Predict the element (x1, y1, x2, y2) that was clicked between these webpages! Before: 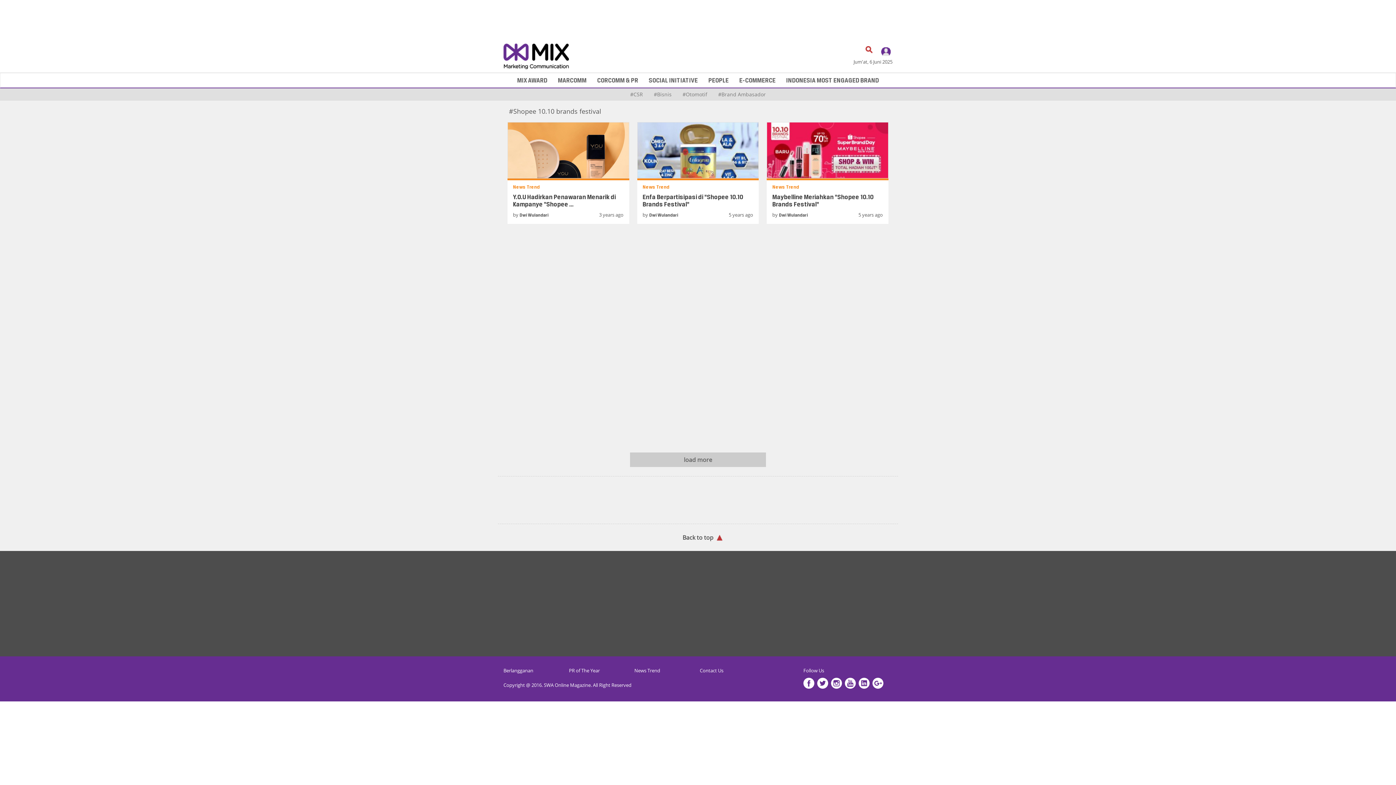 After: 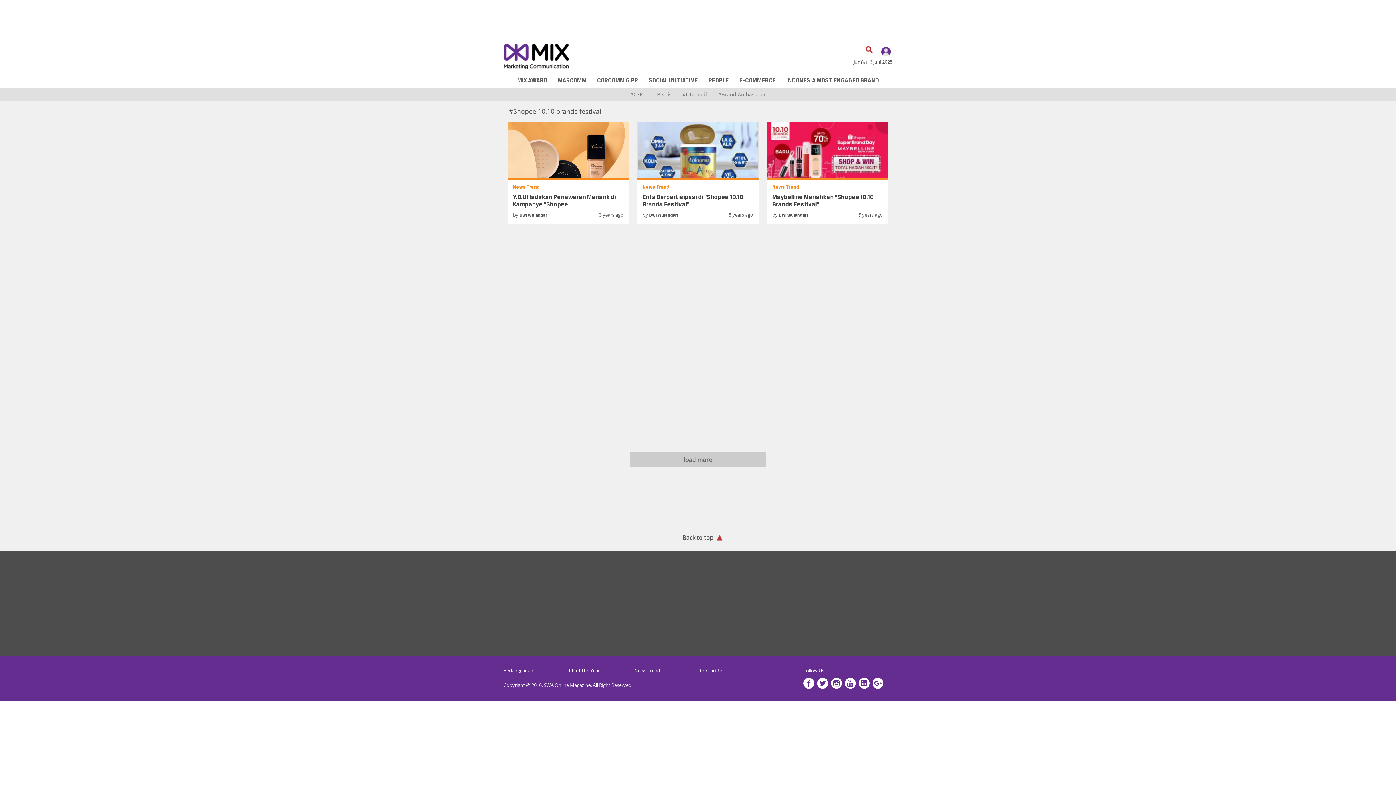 Action: bbox: (831, 678, 842, 690)